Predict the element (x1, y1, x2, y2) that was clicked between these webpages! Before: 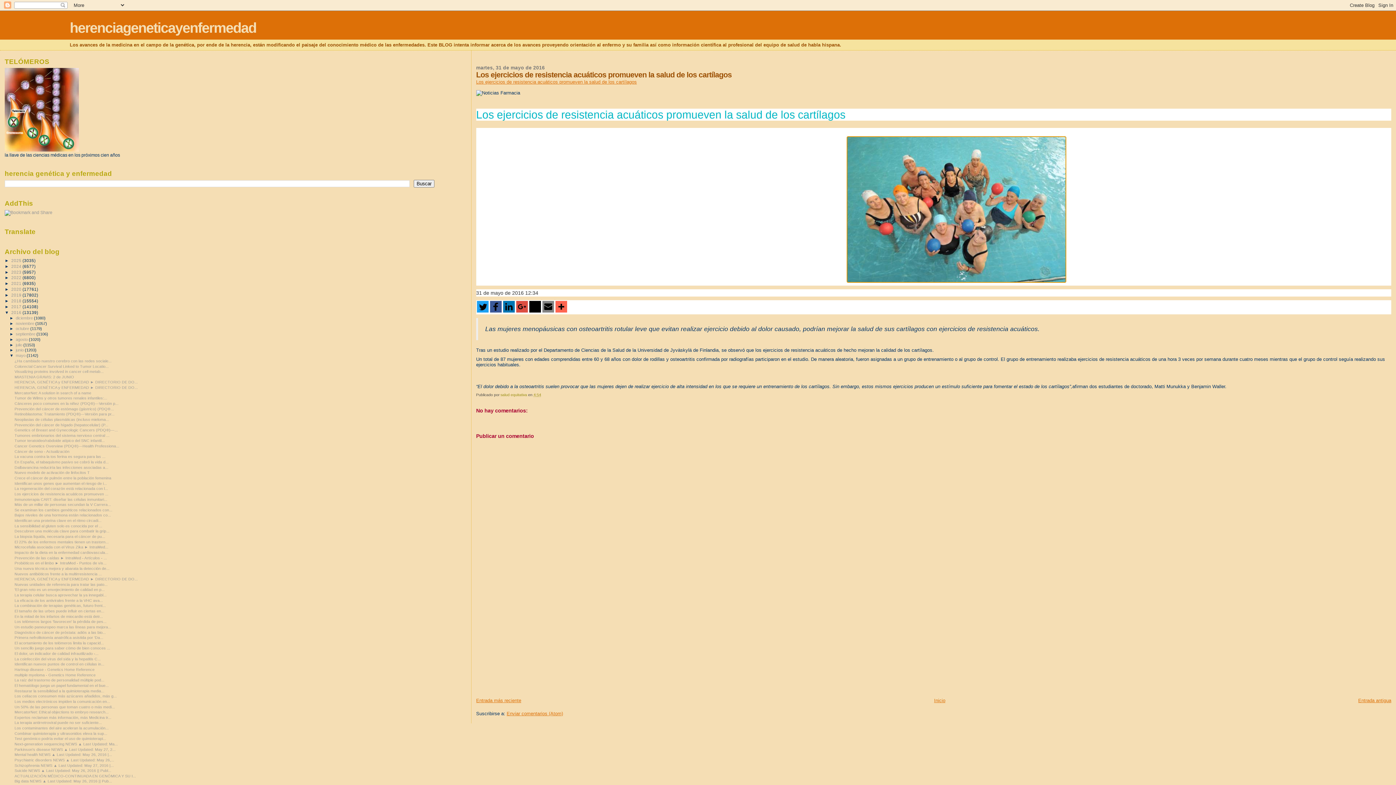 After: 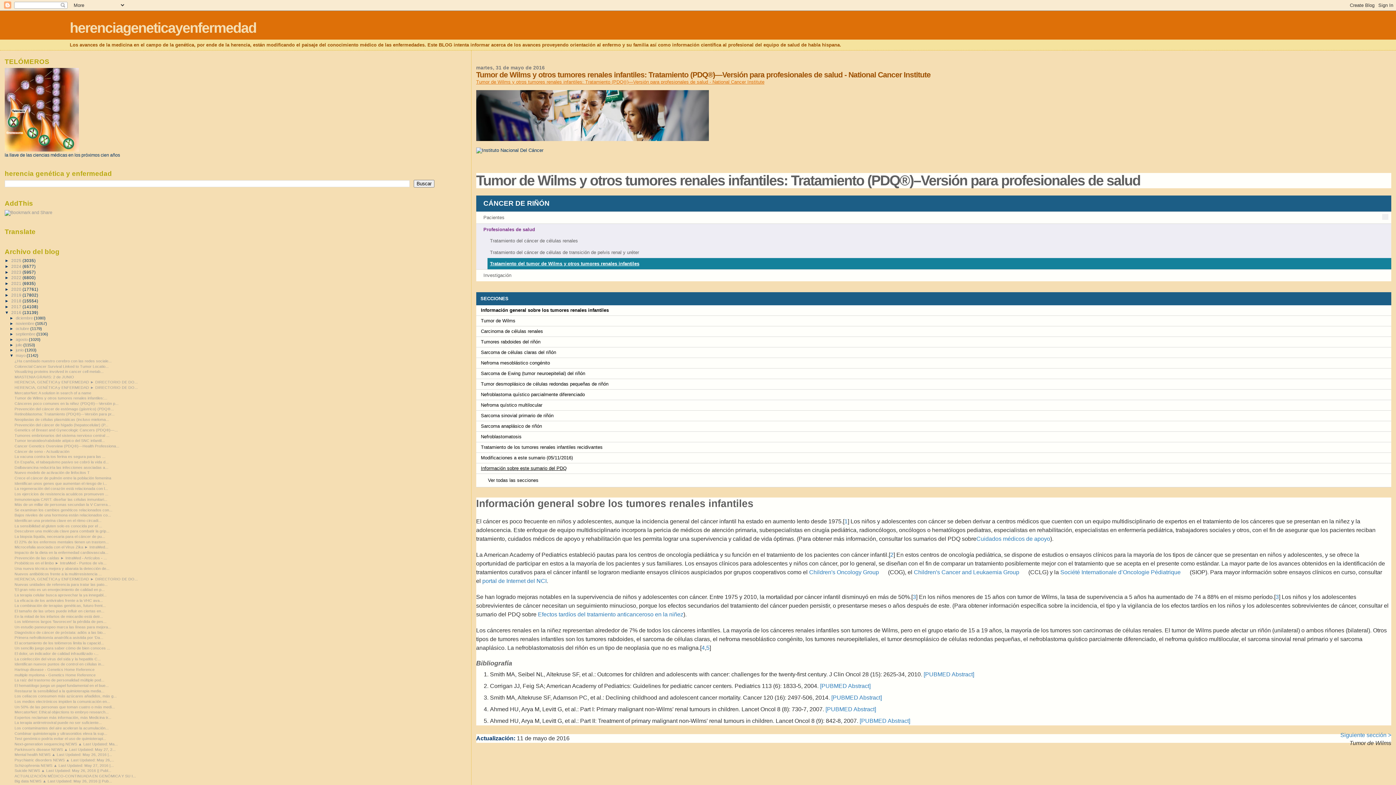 Action: bbox: (14, 396, 107, 400) label: Tumor de Wilms y otros tumores renales infantiles:...